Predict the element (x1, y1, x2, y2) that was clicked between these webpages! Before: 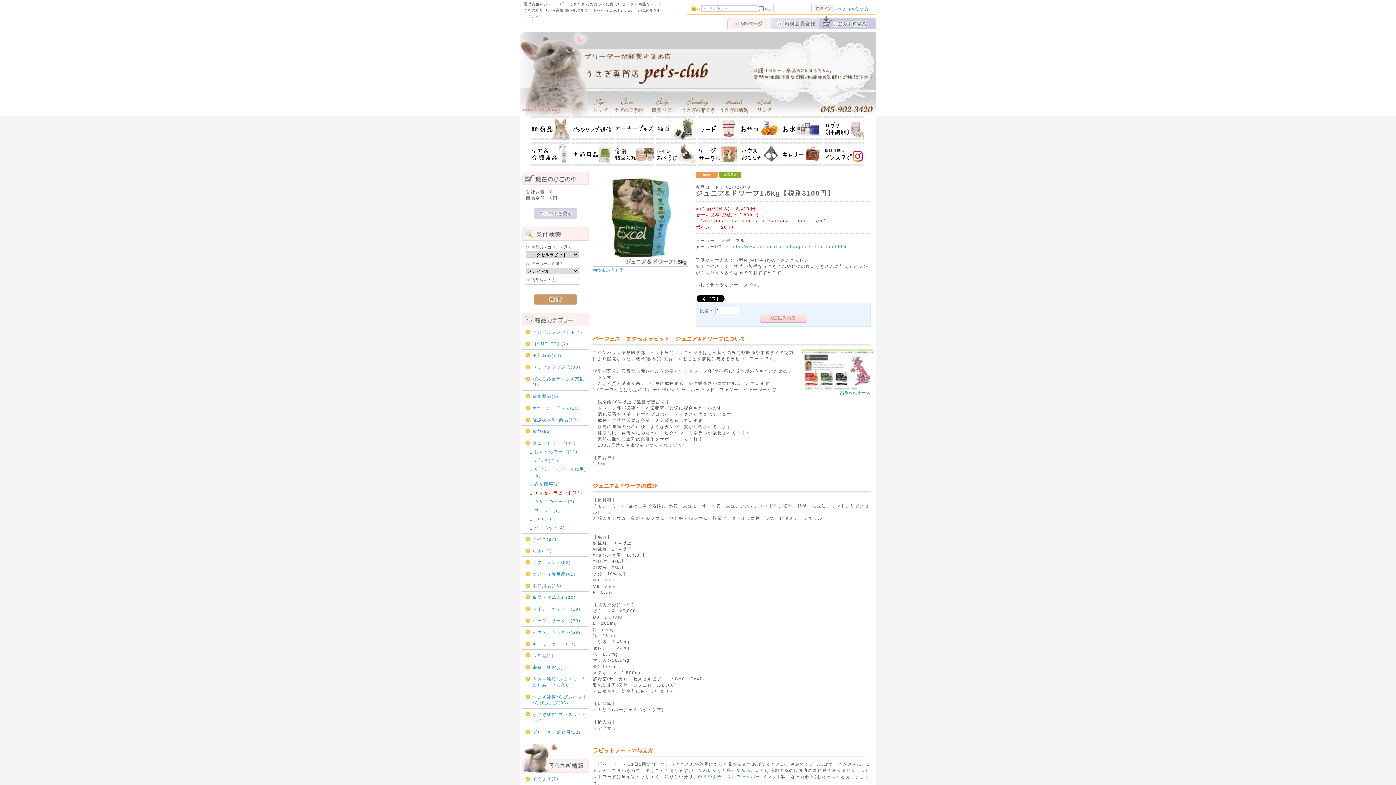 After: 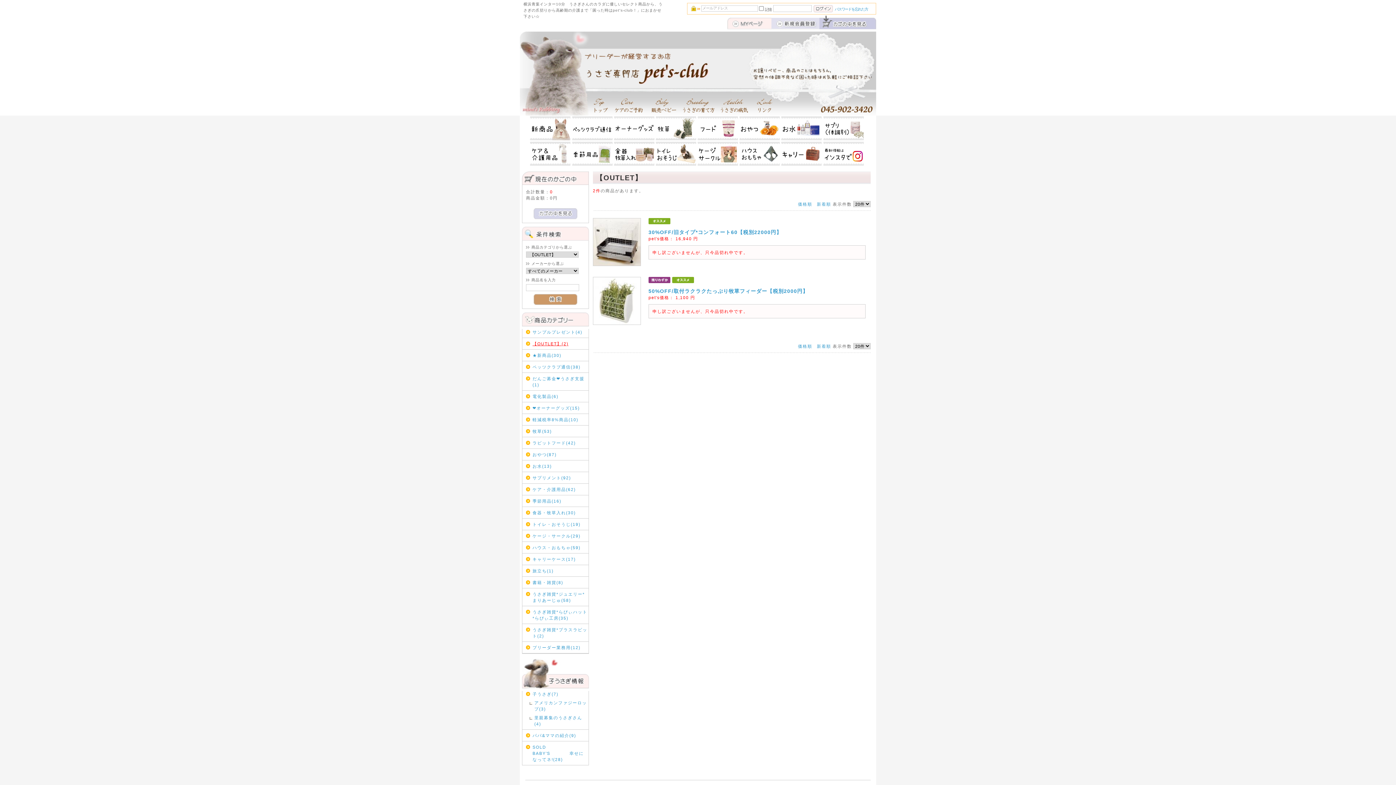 Action: bbox: (532, 340, 587, 346) label: 【OUTLET】(2)